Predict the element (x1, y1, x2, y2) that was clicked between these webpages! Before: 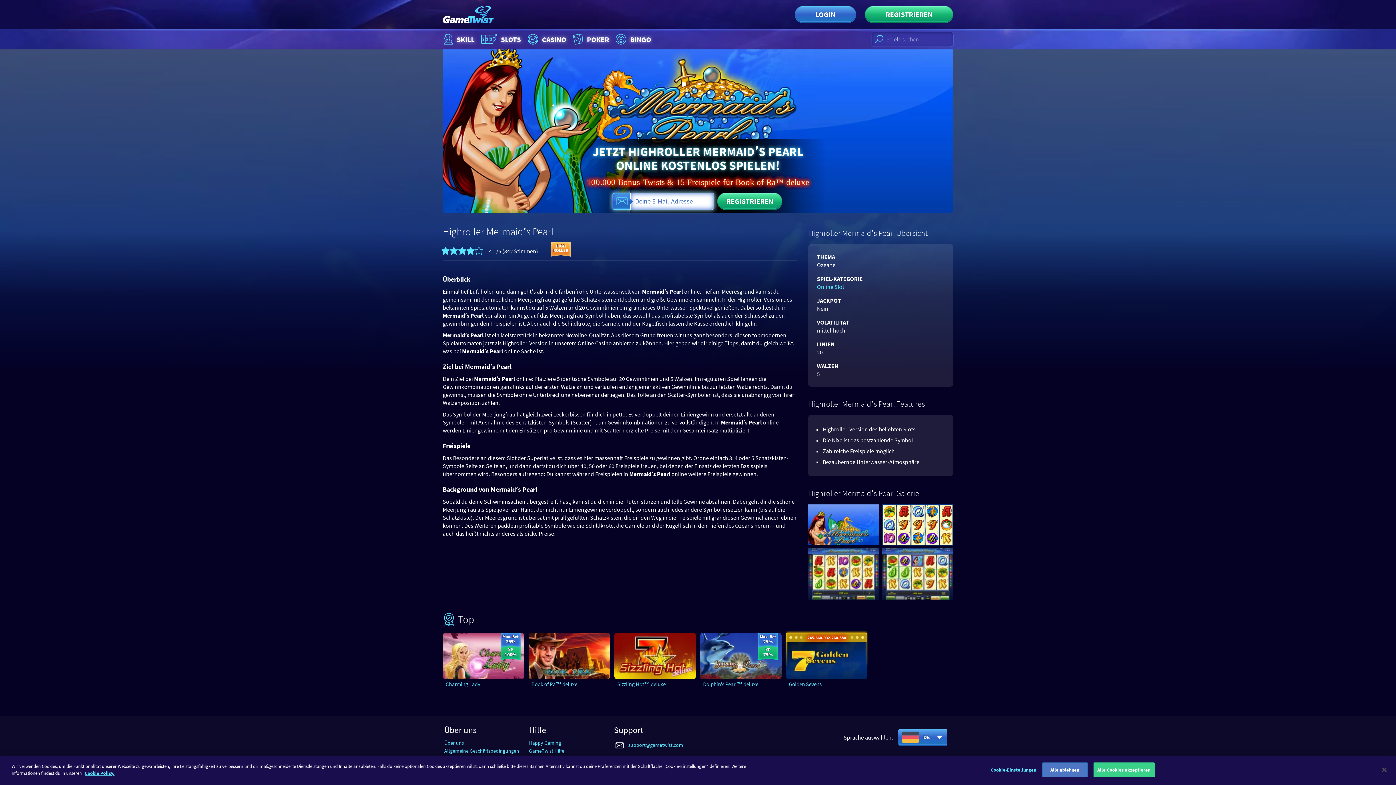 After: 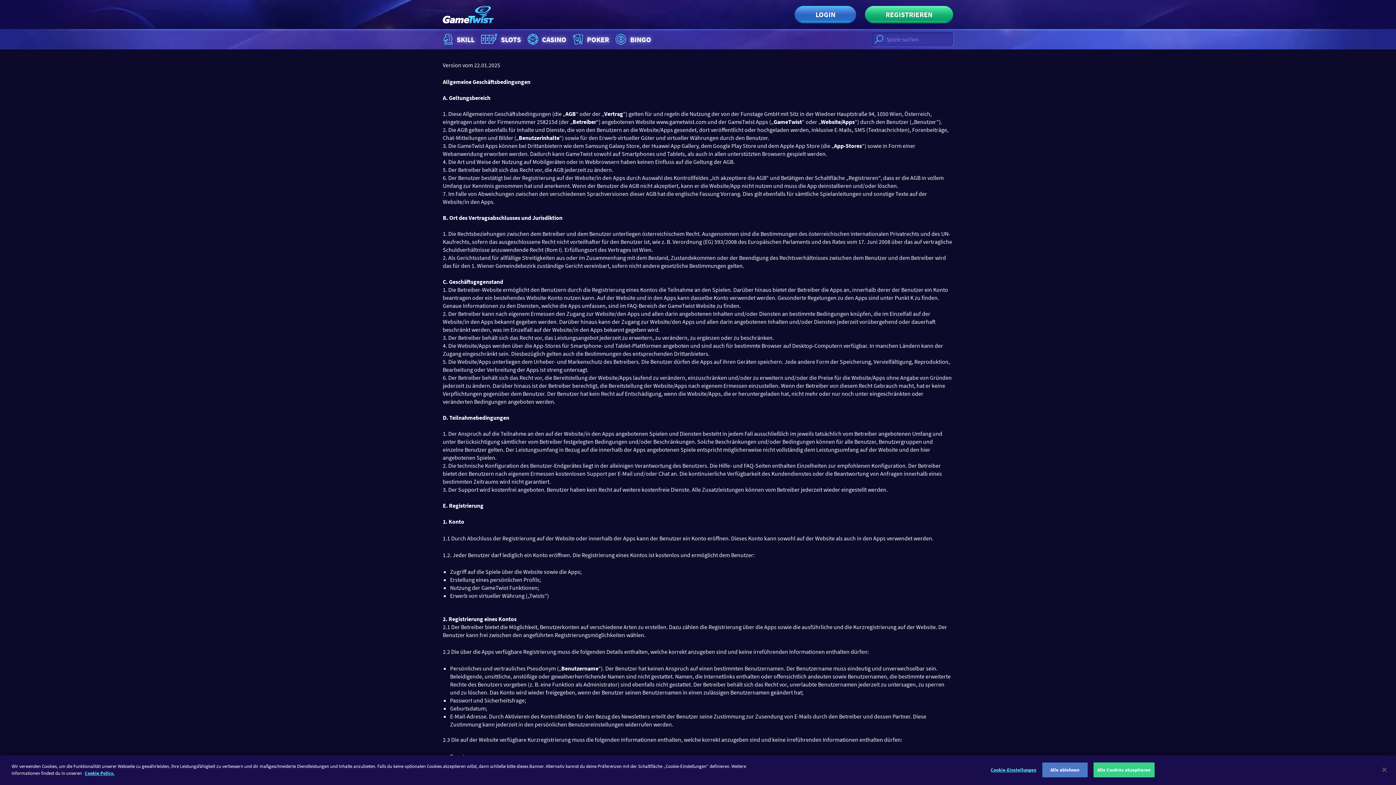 Action: bbox: (444, 747, 519, 754) label: Allgemeine Geschäftsbedingungen